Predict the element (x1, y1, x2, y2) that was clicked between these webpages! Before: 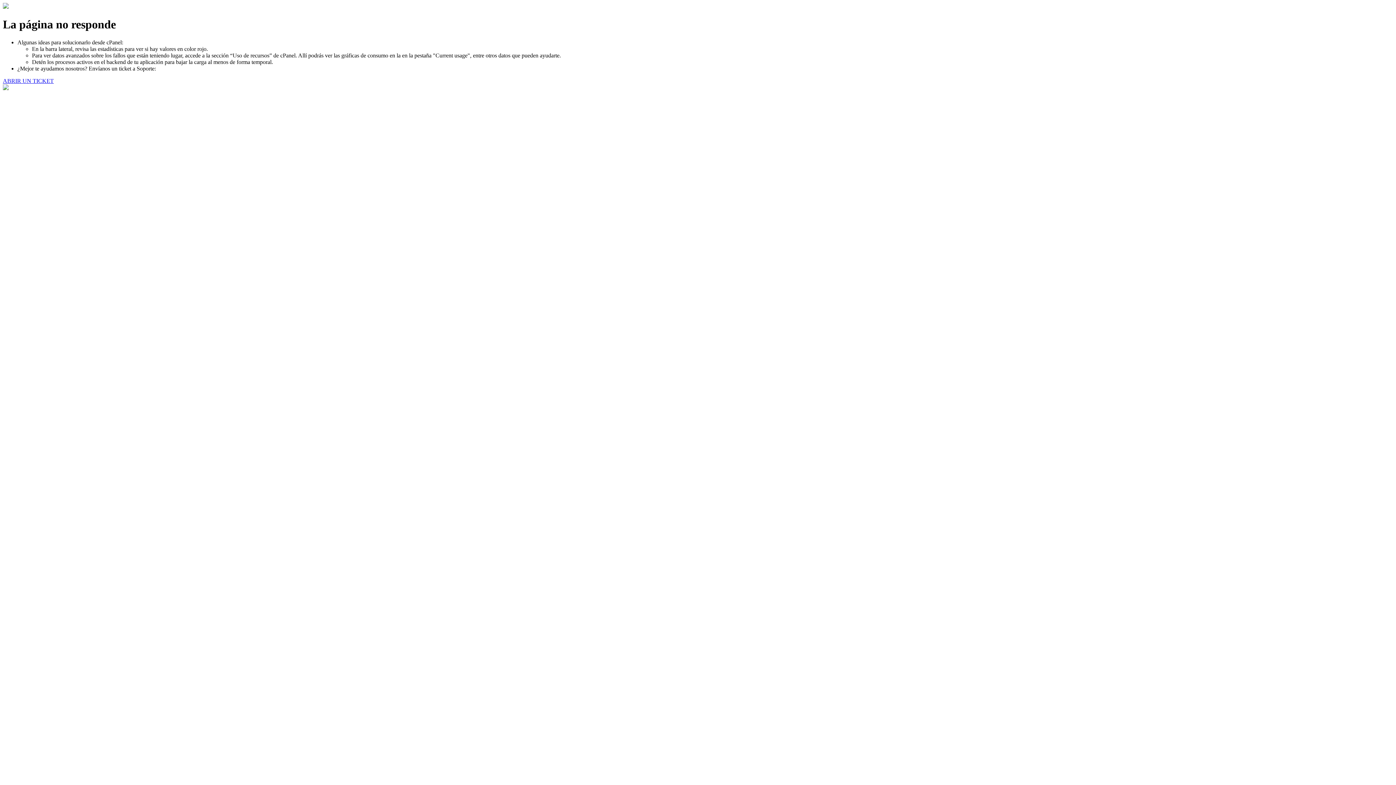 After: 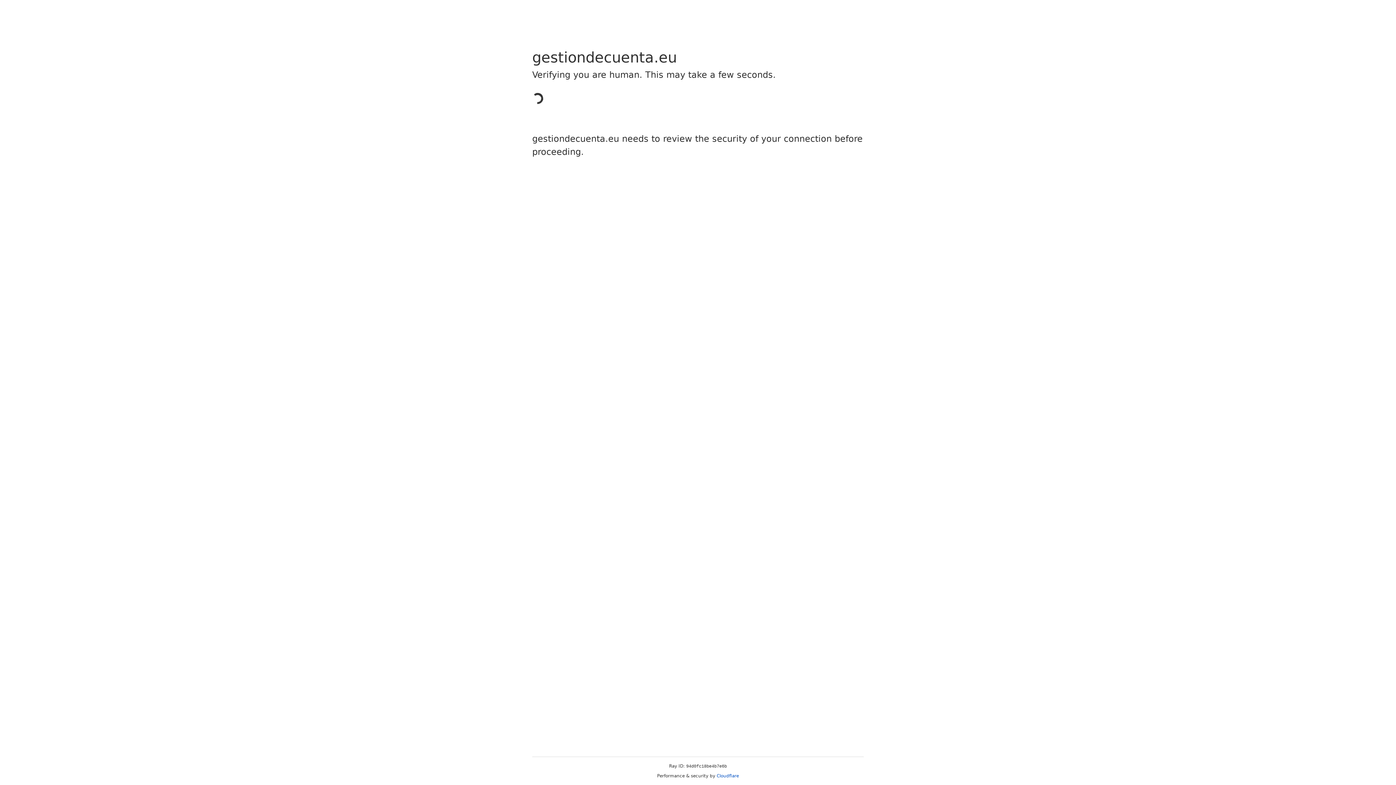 Action: bbox: (2, 77, 53, 83) label: ABRIR UN TICKET